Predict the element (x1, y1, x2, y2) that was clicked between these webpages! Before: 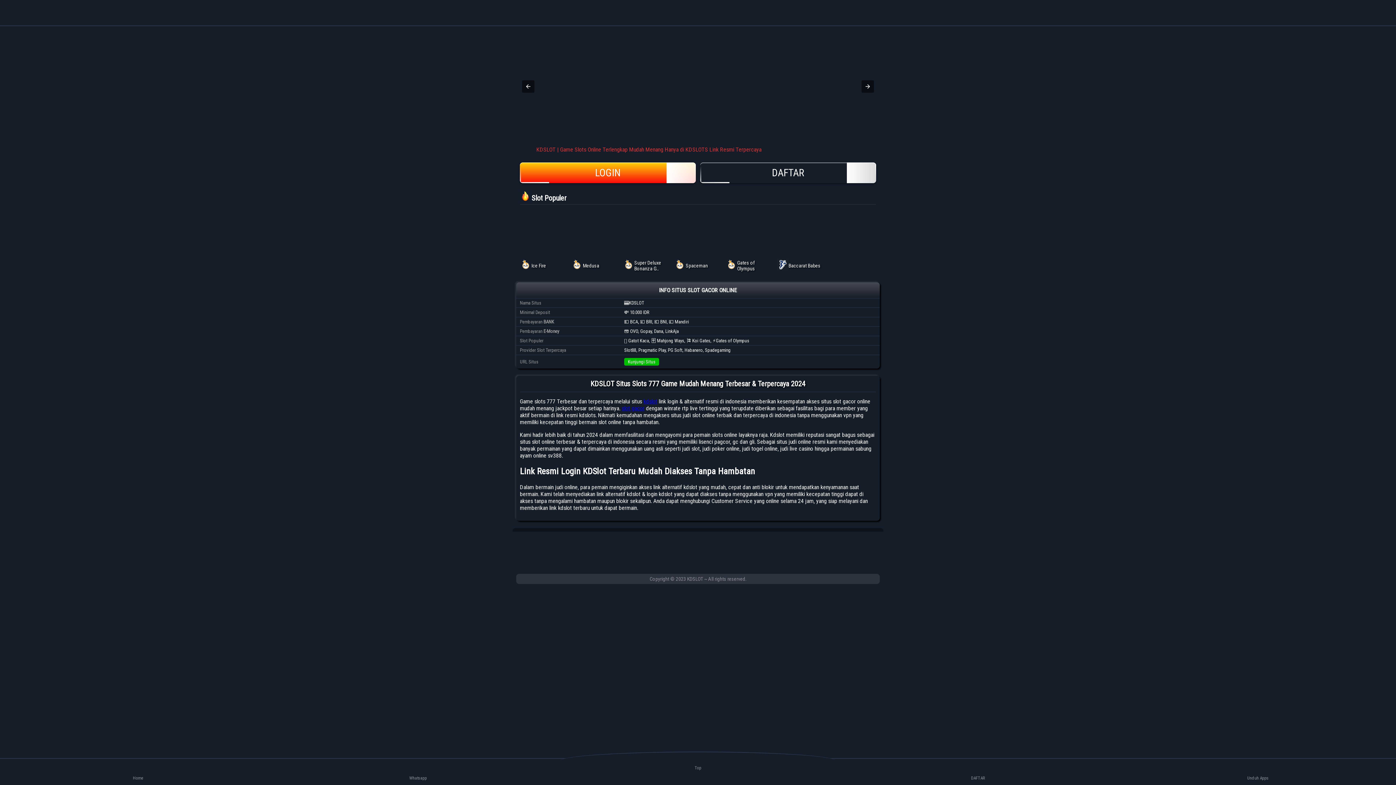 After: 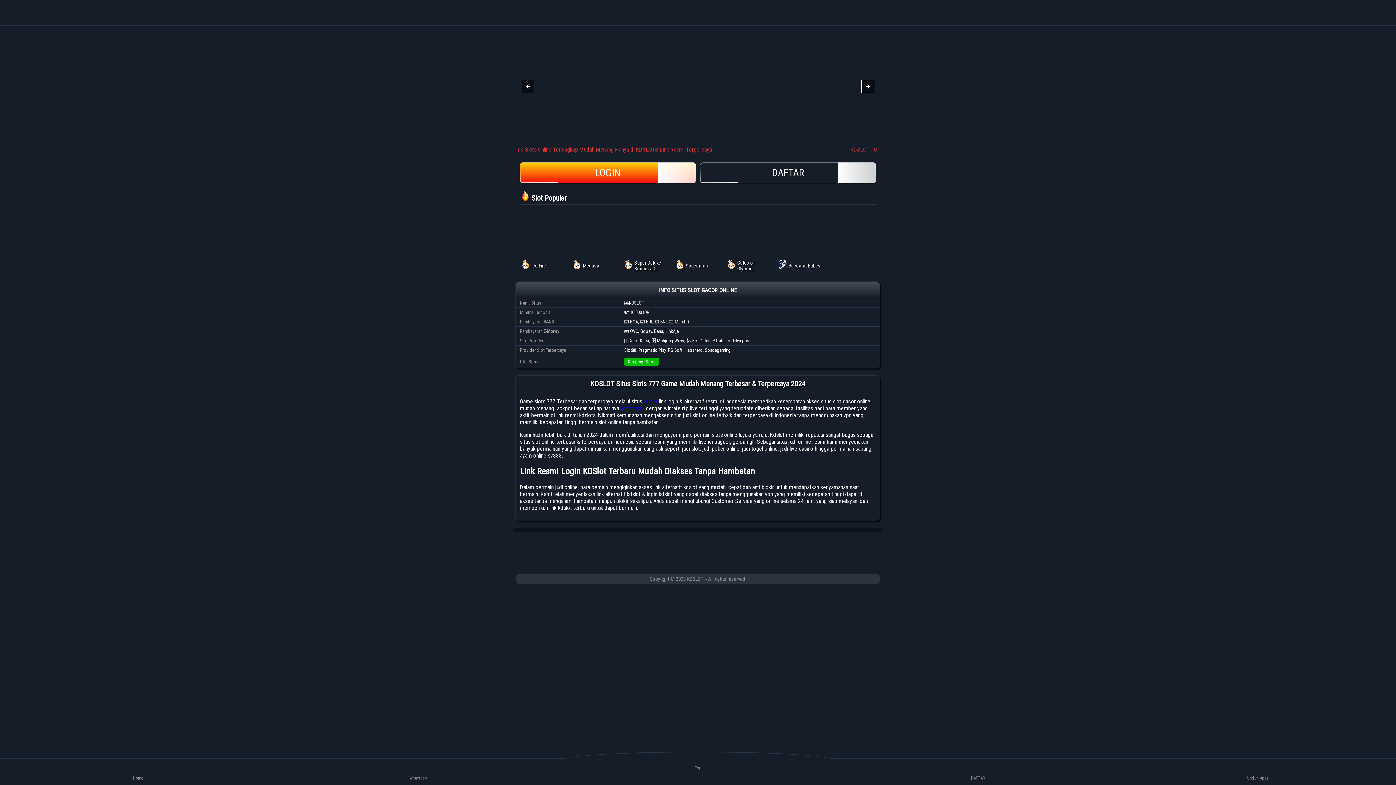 Action: bbox: (861, 80, 874, 92)